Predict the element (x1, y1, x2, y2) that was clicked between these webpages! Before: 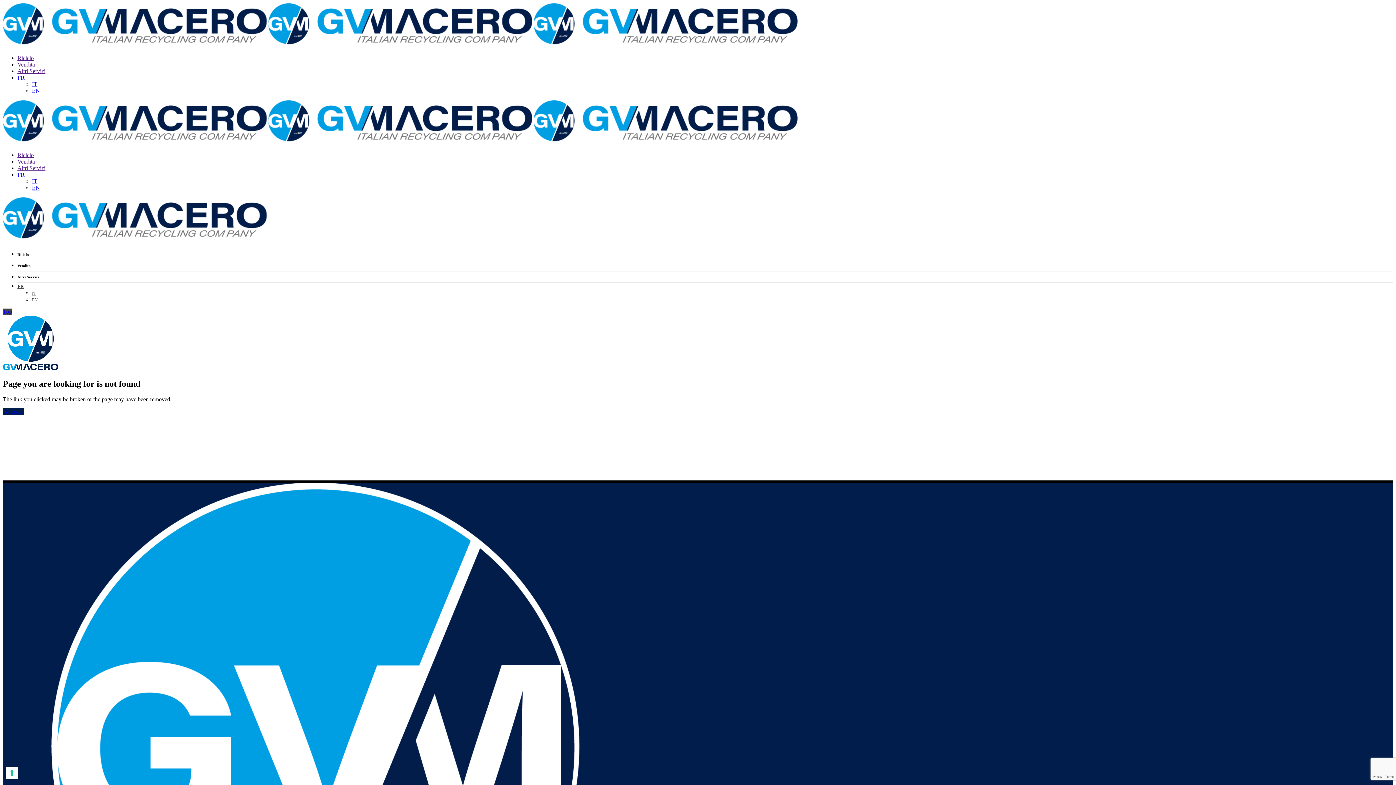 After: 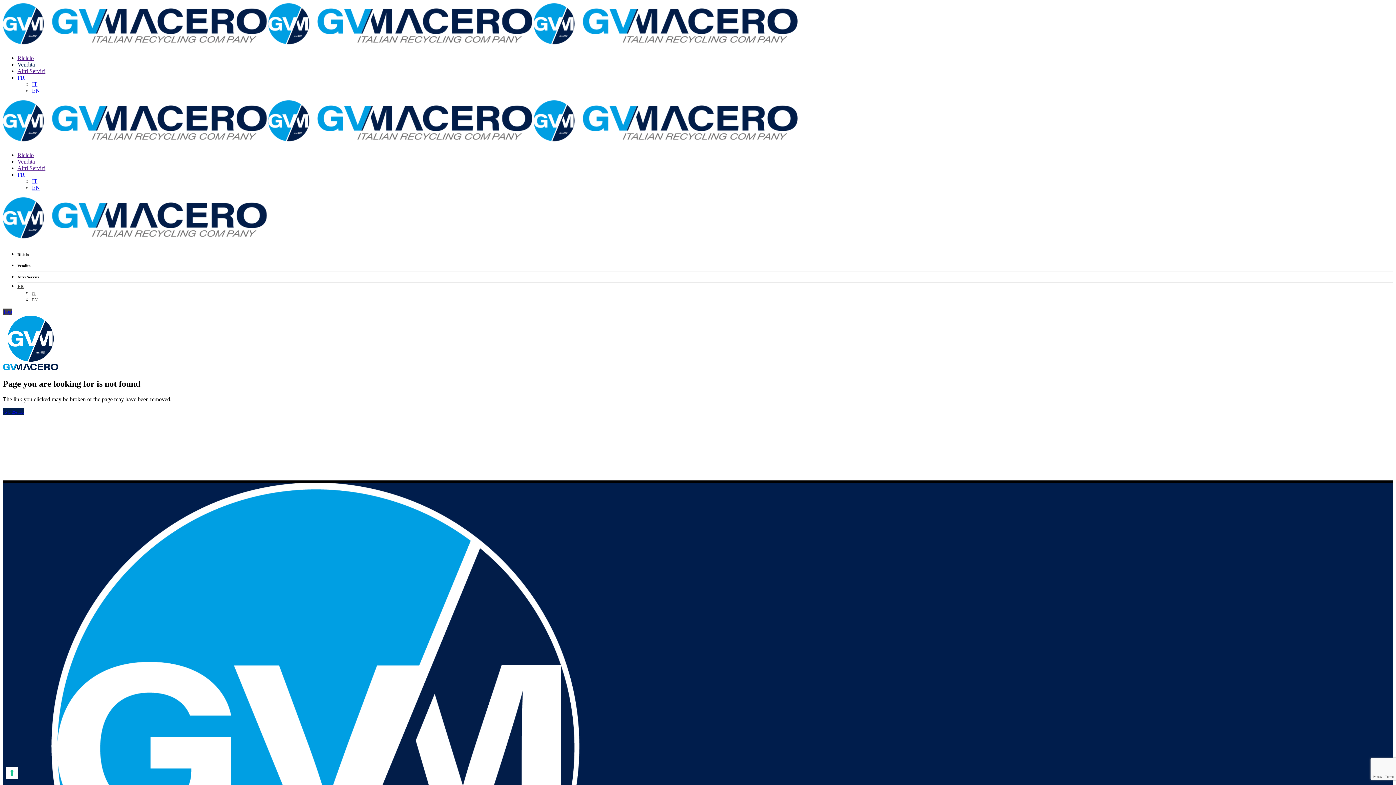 Action: label: Vendita bbox: (17, 61, 34, 67)